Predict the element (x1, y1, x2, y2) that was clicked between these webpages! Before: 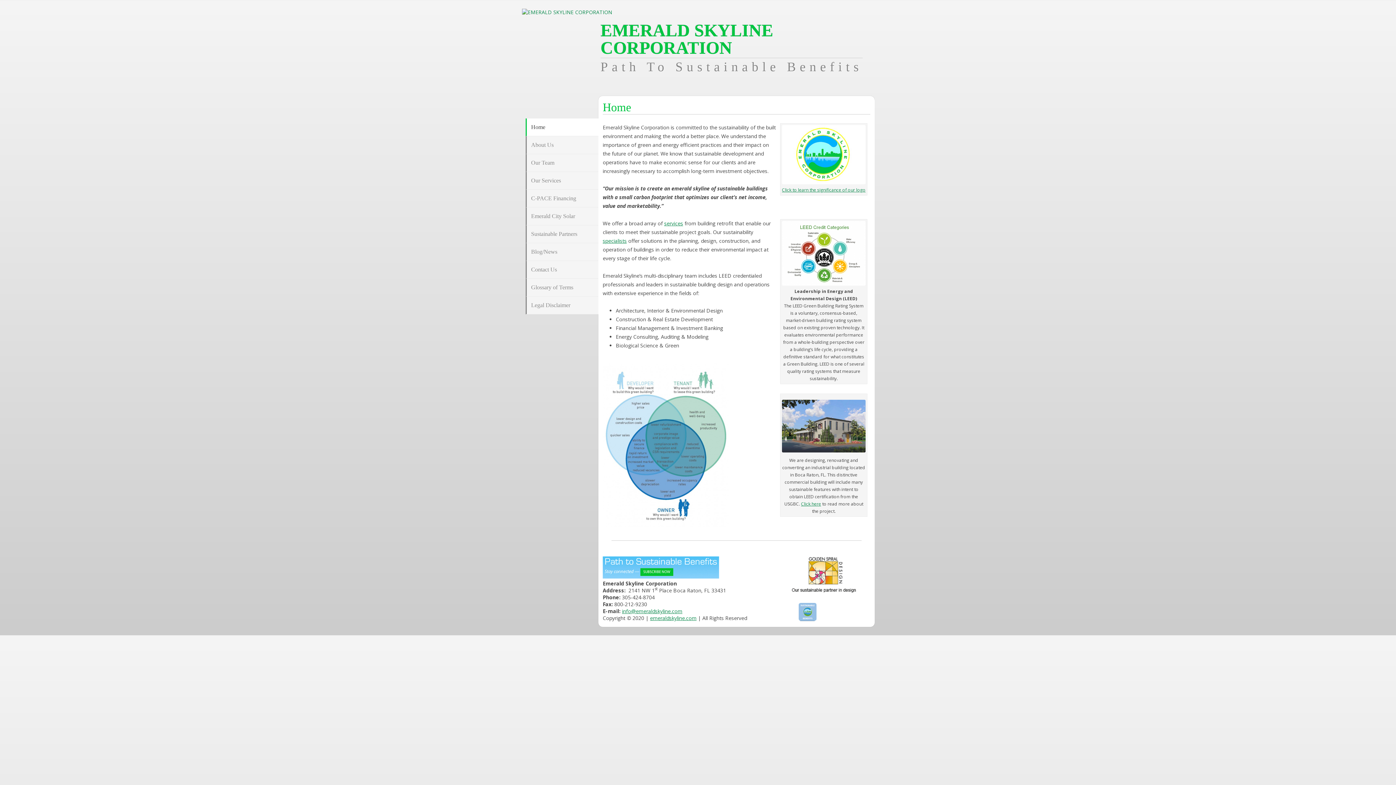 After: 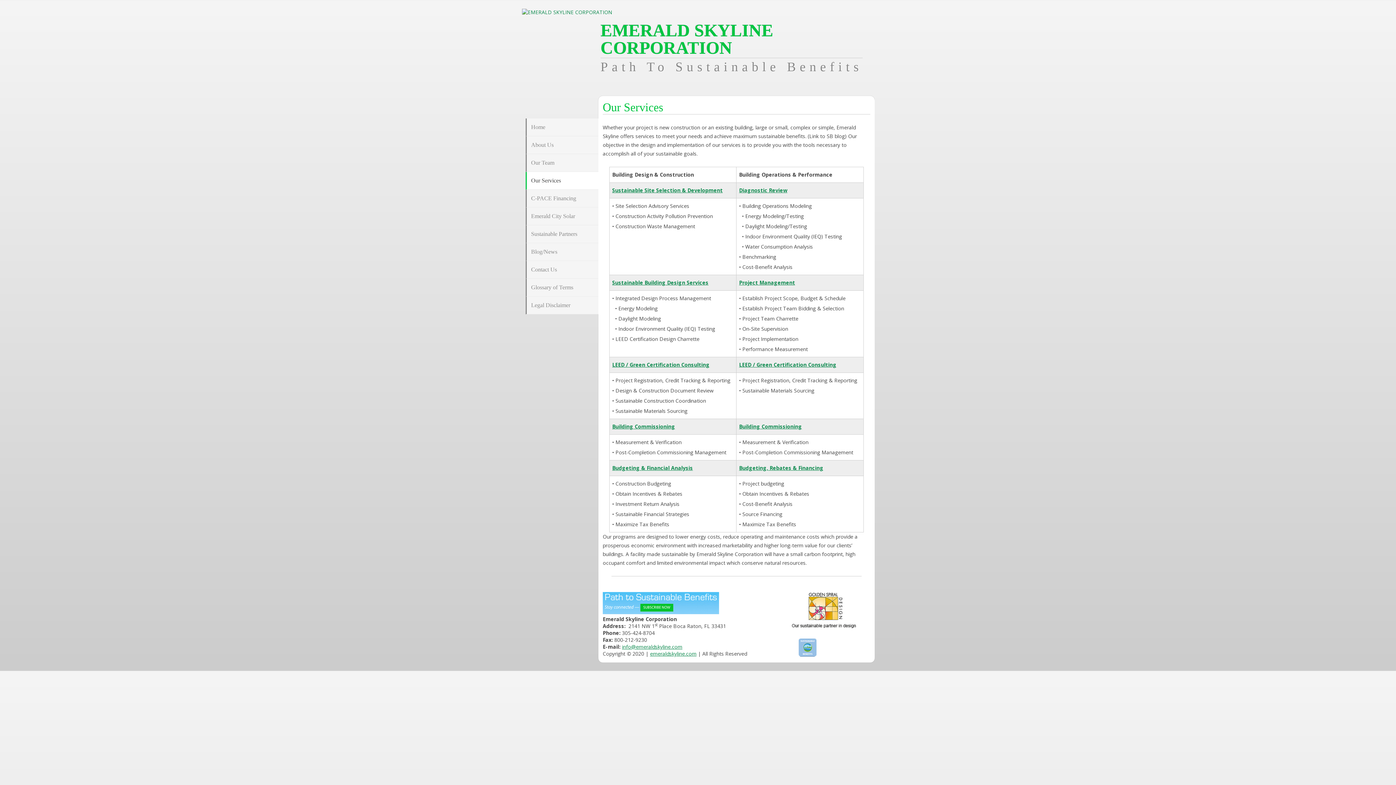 Action: label: services bbox: (664, 220, 683, 226)